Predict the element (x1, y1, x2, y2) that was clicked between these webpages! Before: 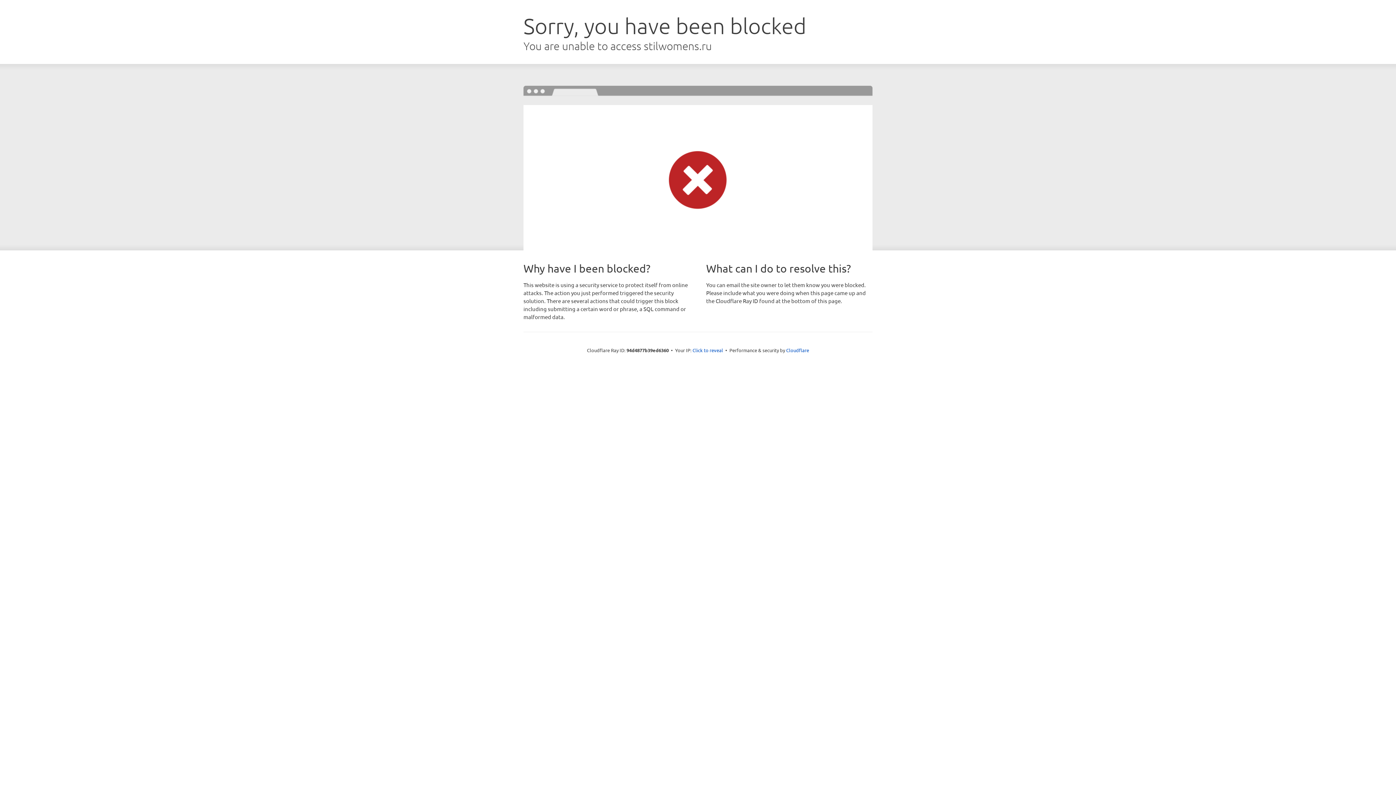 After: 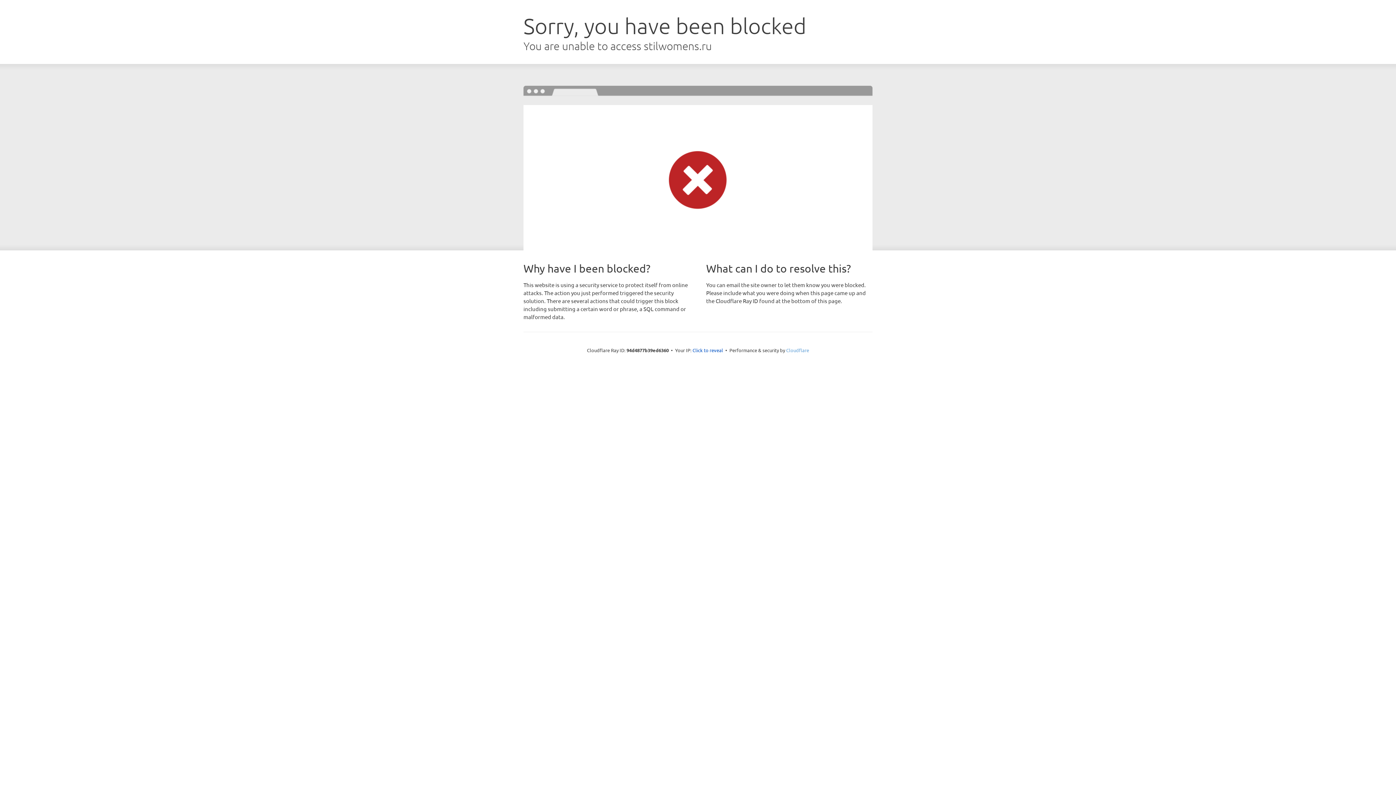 Action: label: Cloudflare bbox: (786, 347, 809, 353)